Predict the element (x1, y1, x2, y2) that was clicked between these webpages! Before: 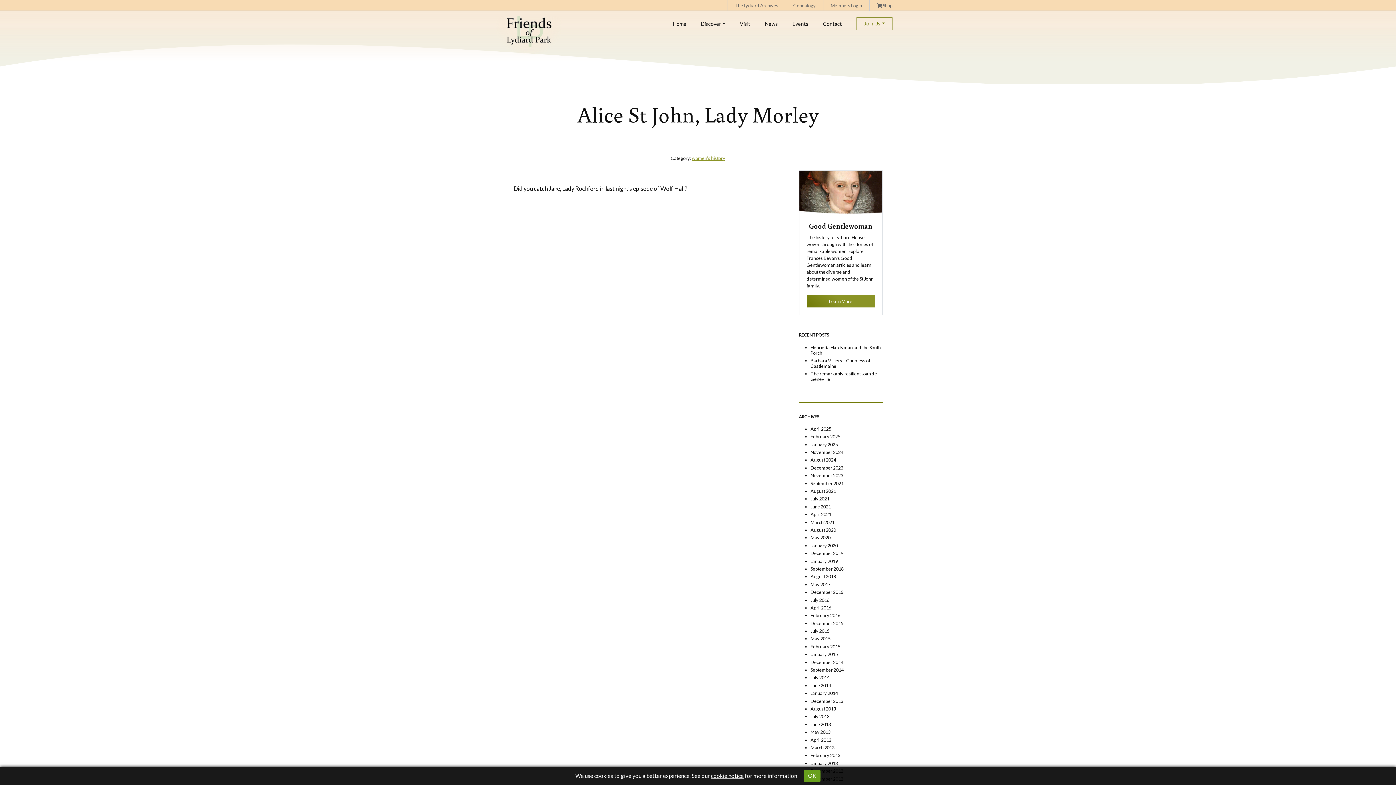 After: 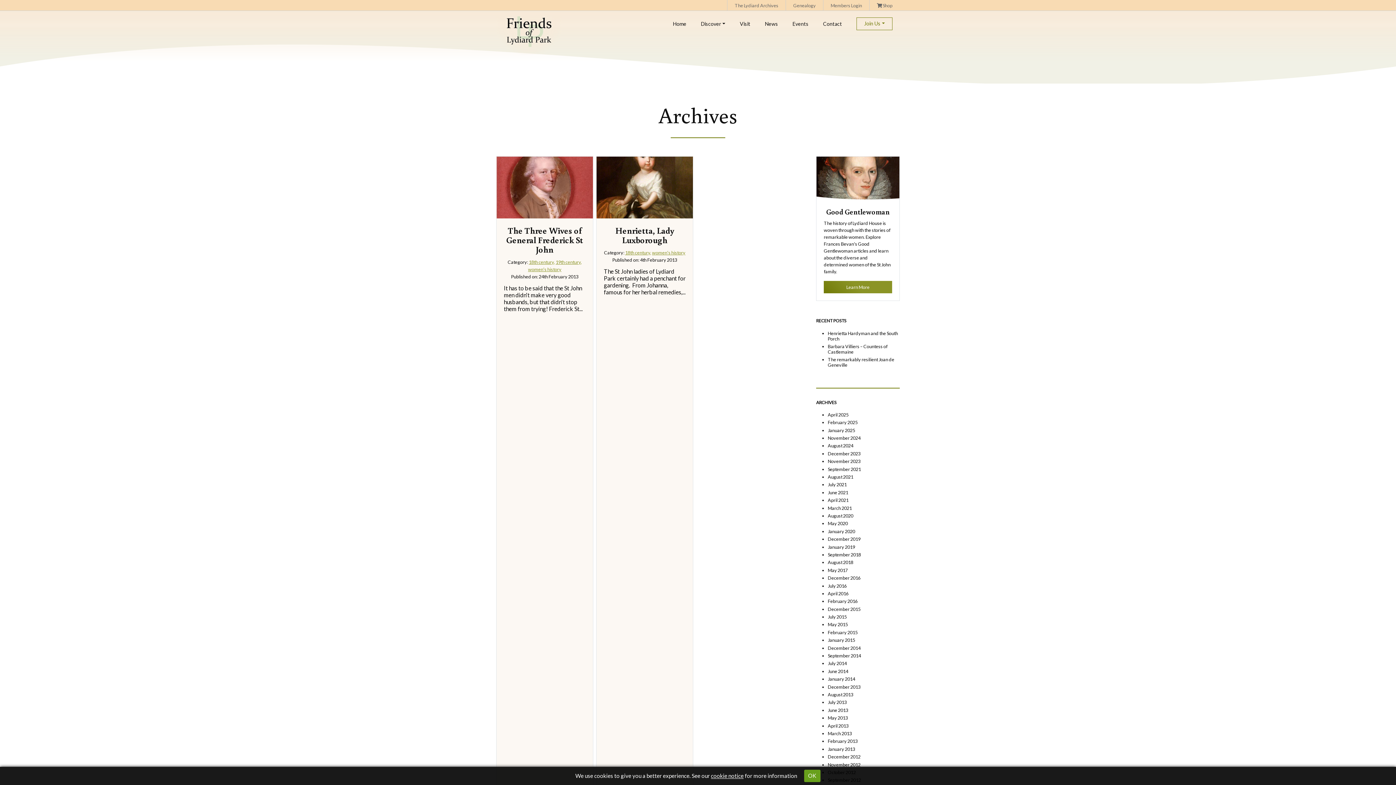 Action: bbox: (810, 752, 840, 758) label: February 2013